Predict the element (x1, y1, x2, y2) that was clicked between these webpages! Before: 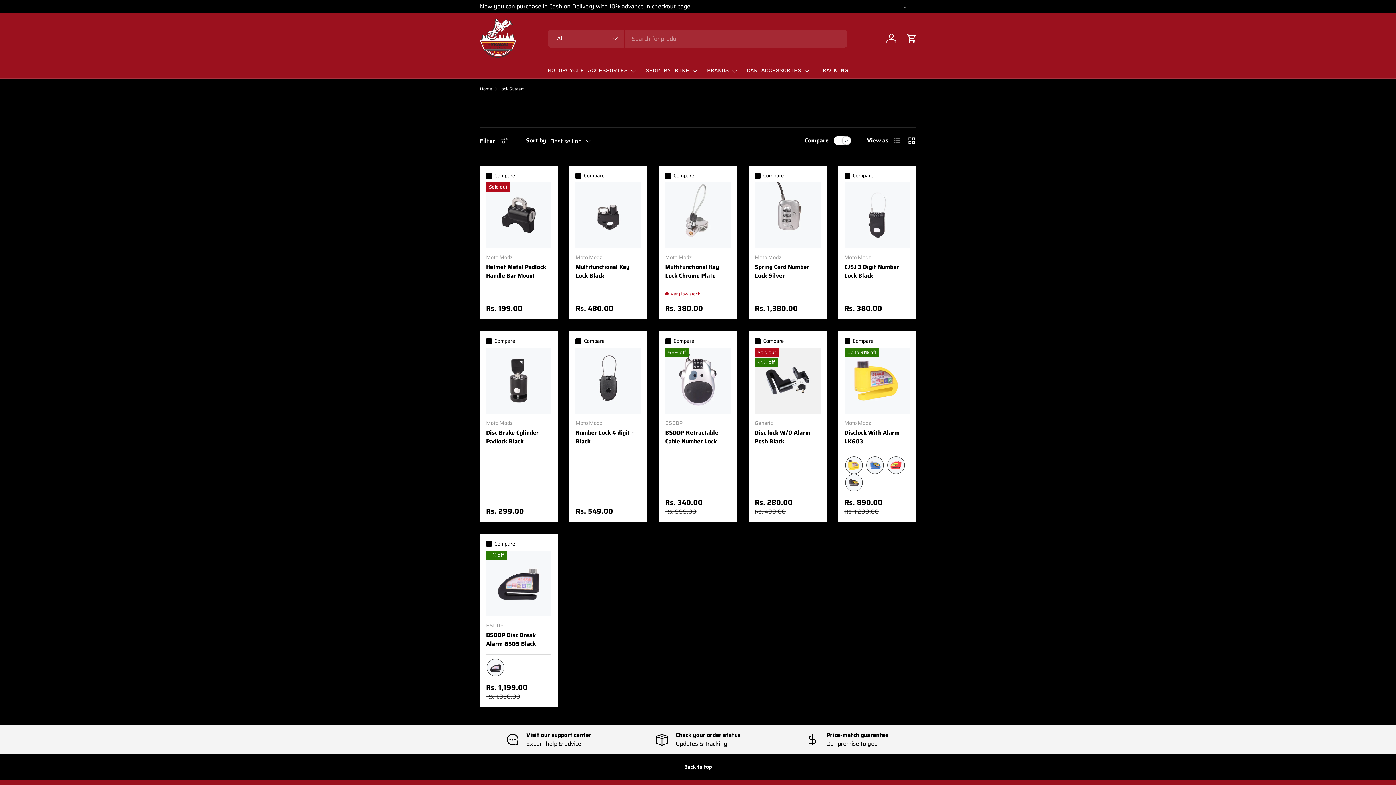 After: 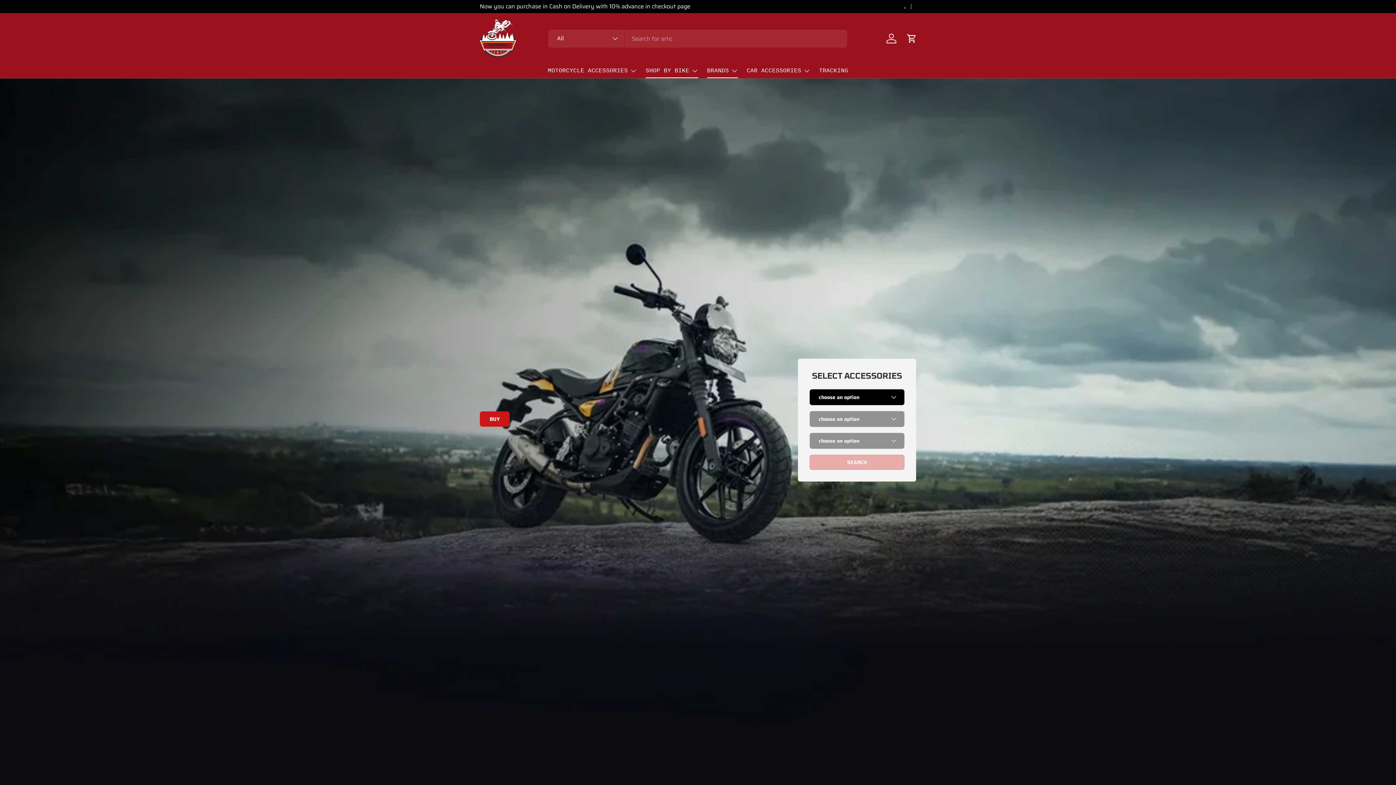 Action: bbox: (480, 18, 516, 57)